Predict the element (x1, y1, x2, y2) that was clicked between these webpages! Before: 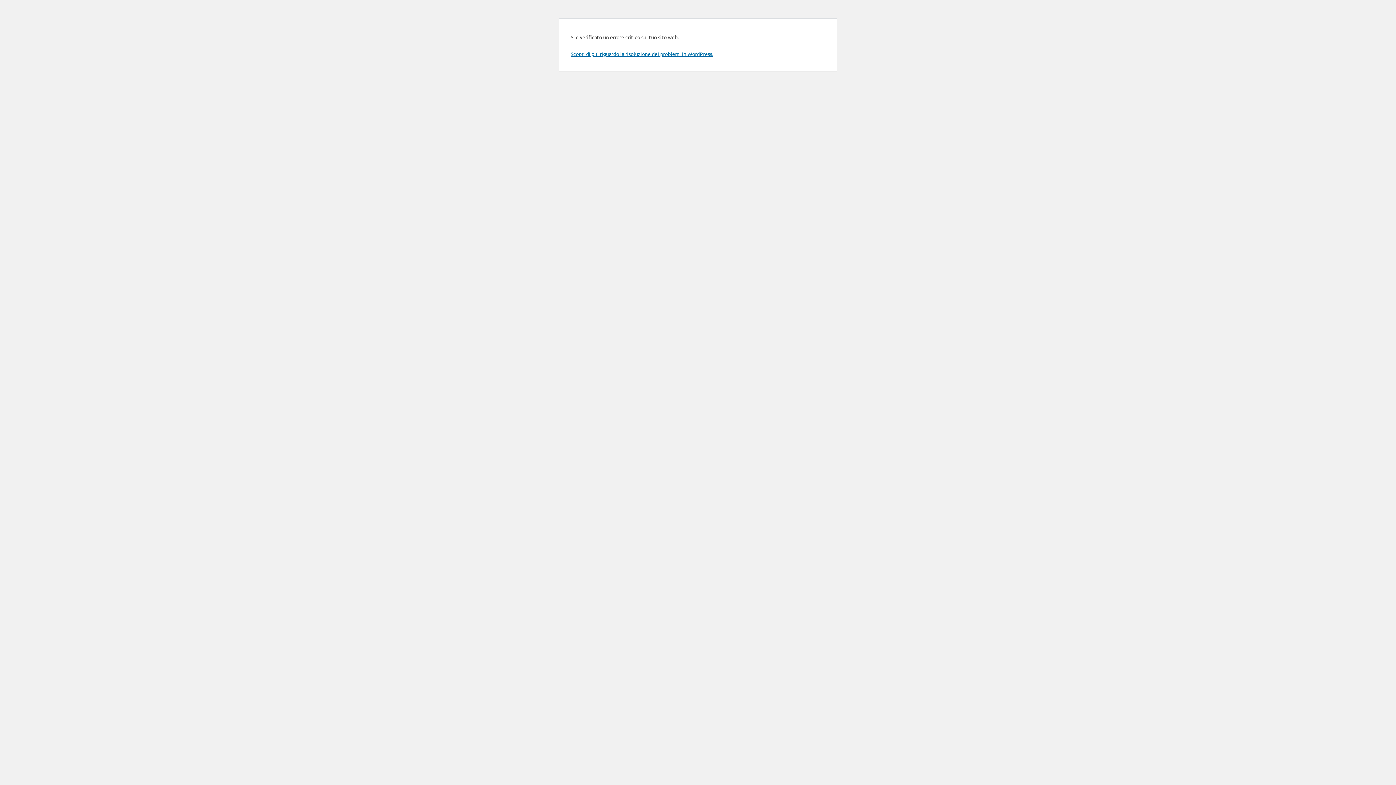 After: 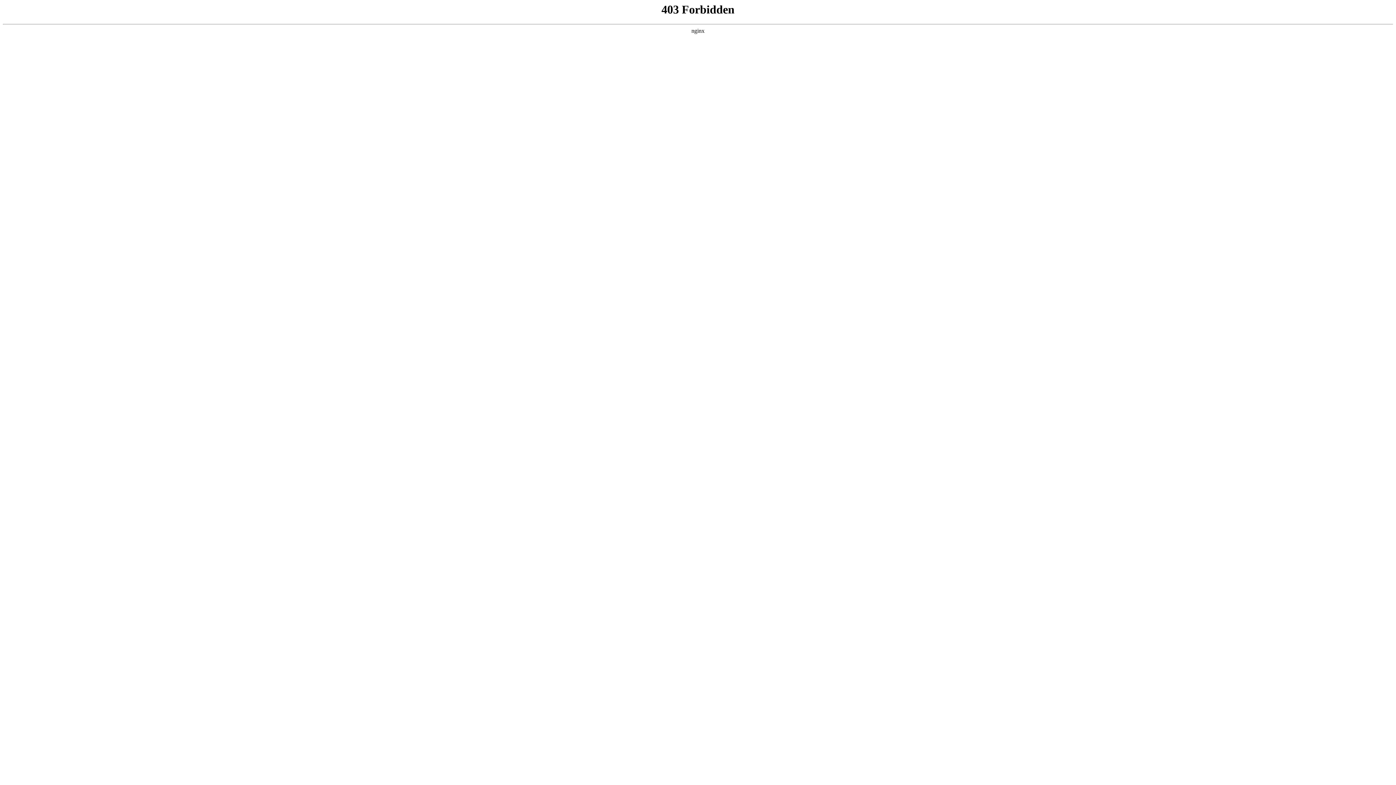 Action: bbox: (570, 50, 713, 57) label: Scopri di più riguardo la risoluzione dei problemi in WordPress.